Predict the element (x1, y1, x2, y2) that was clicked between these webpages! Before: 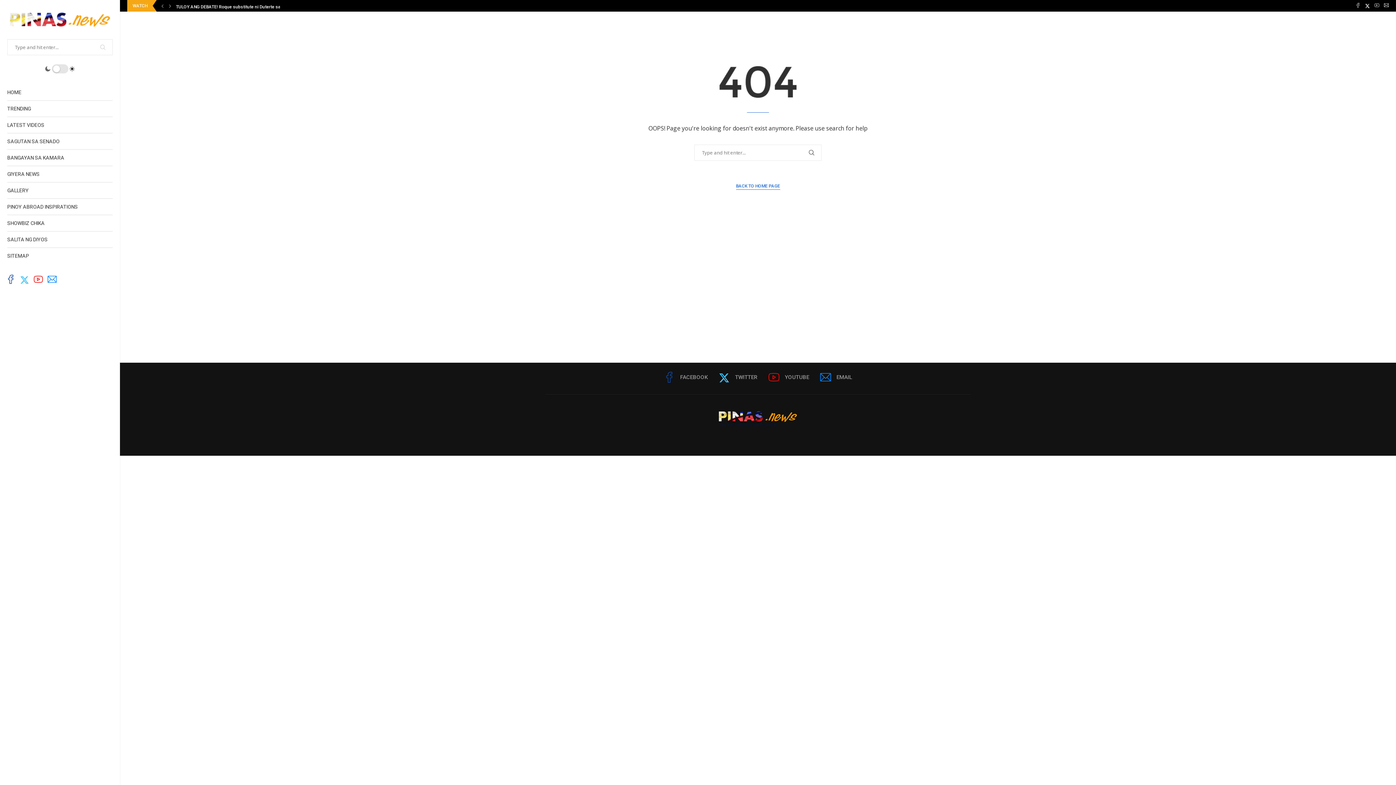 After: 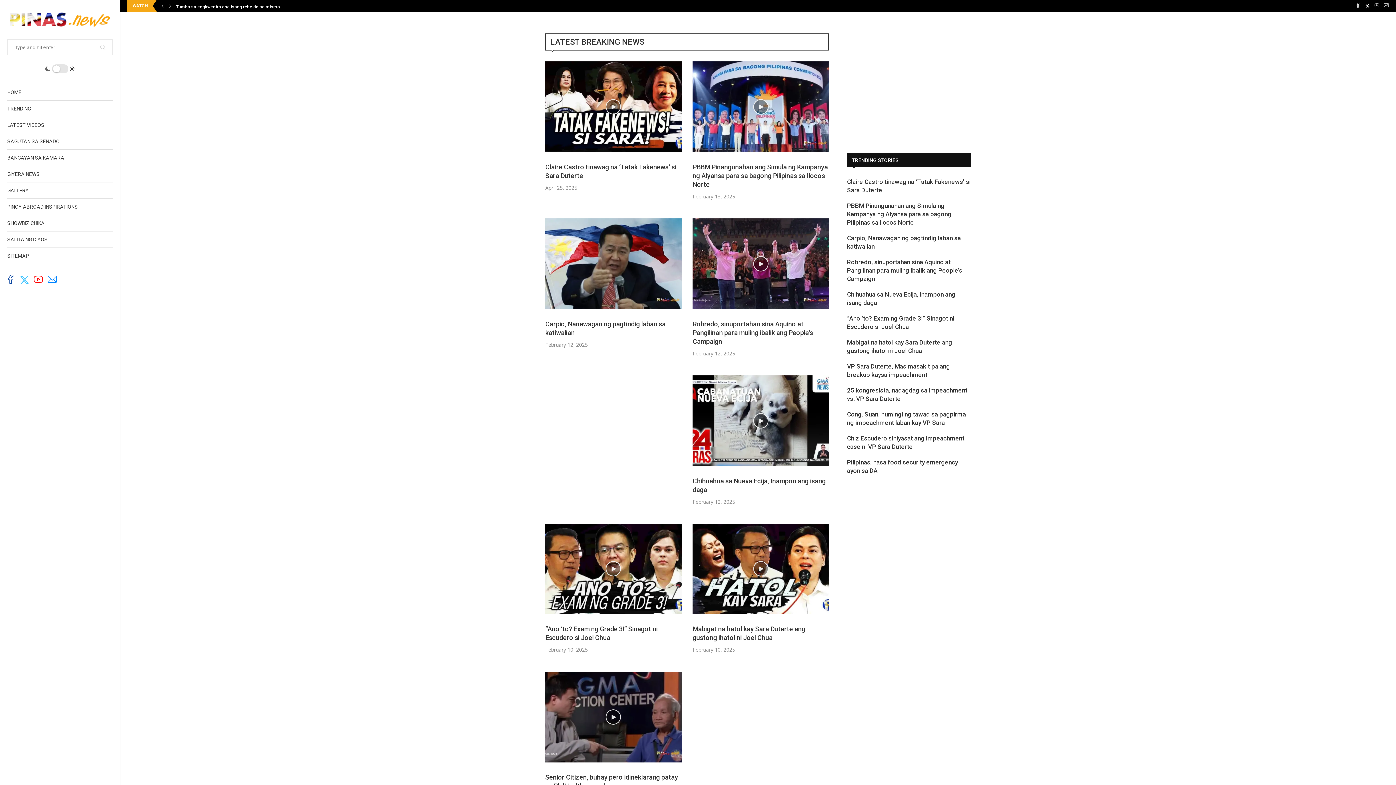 Action: label: BACK TO HOME PAGE bbox: (736, 182, 780, 189)